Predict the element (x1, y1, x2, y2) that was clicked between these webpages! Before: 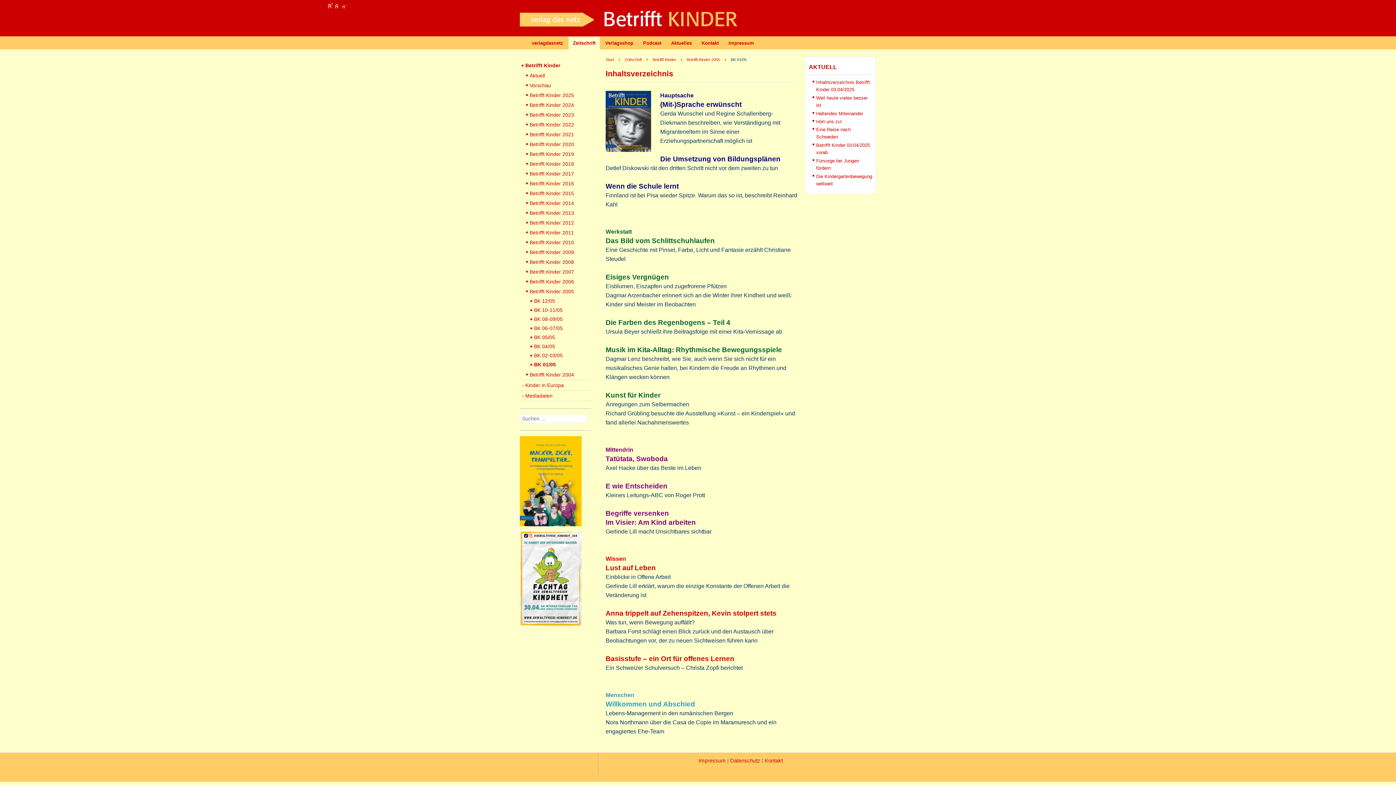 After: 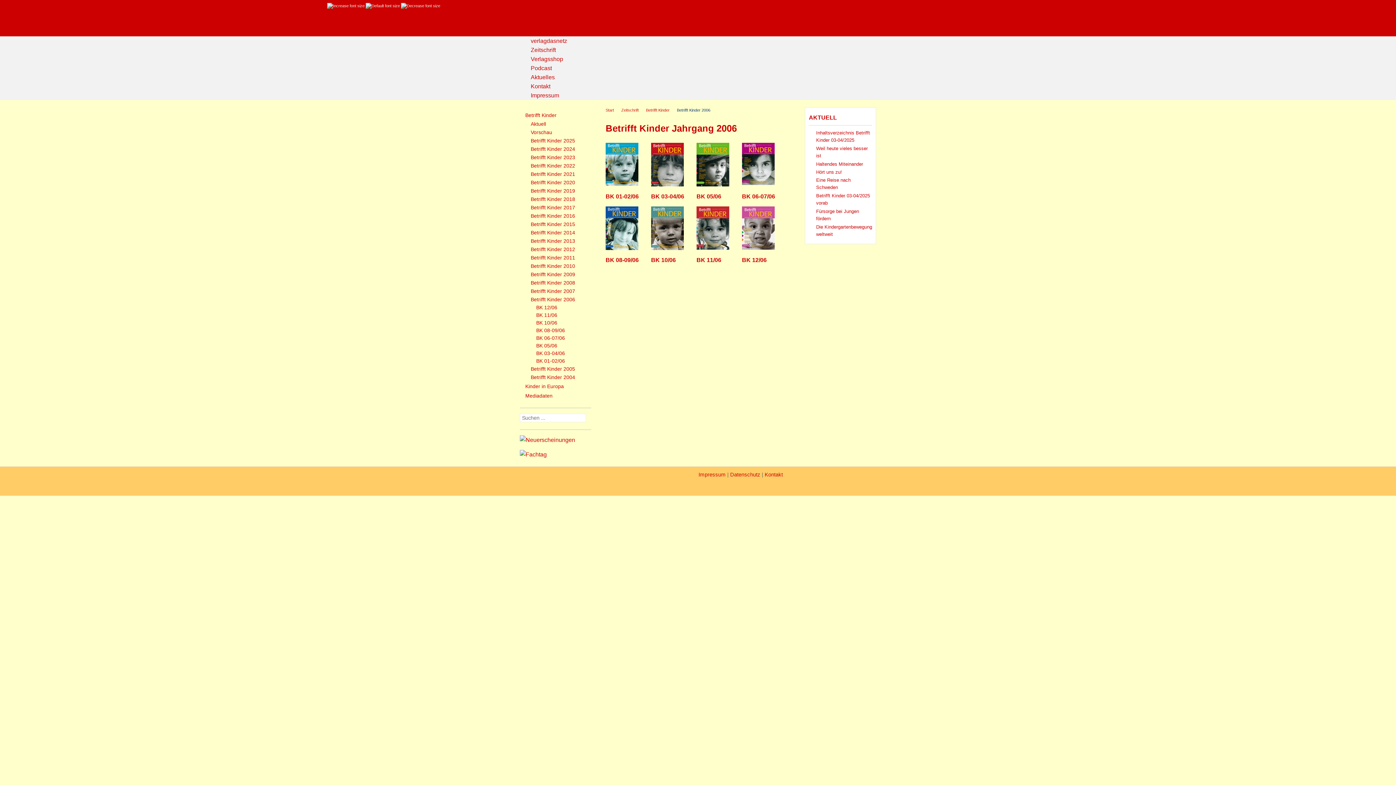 Action: label: Betrifft Kinder 2006 bbox: (524, 277, 591, 286)